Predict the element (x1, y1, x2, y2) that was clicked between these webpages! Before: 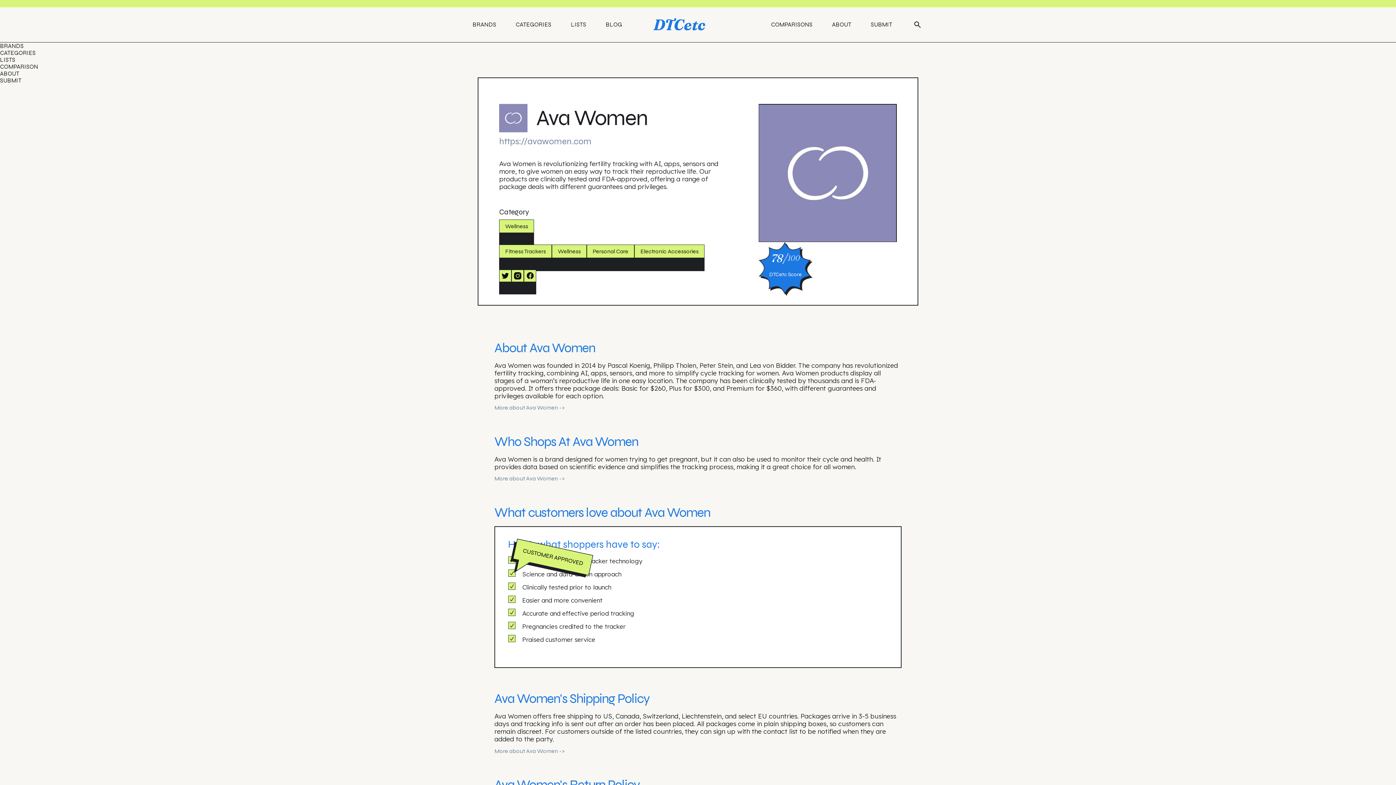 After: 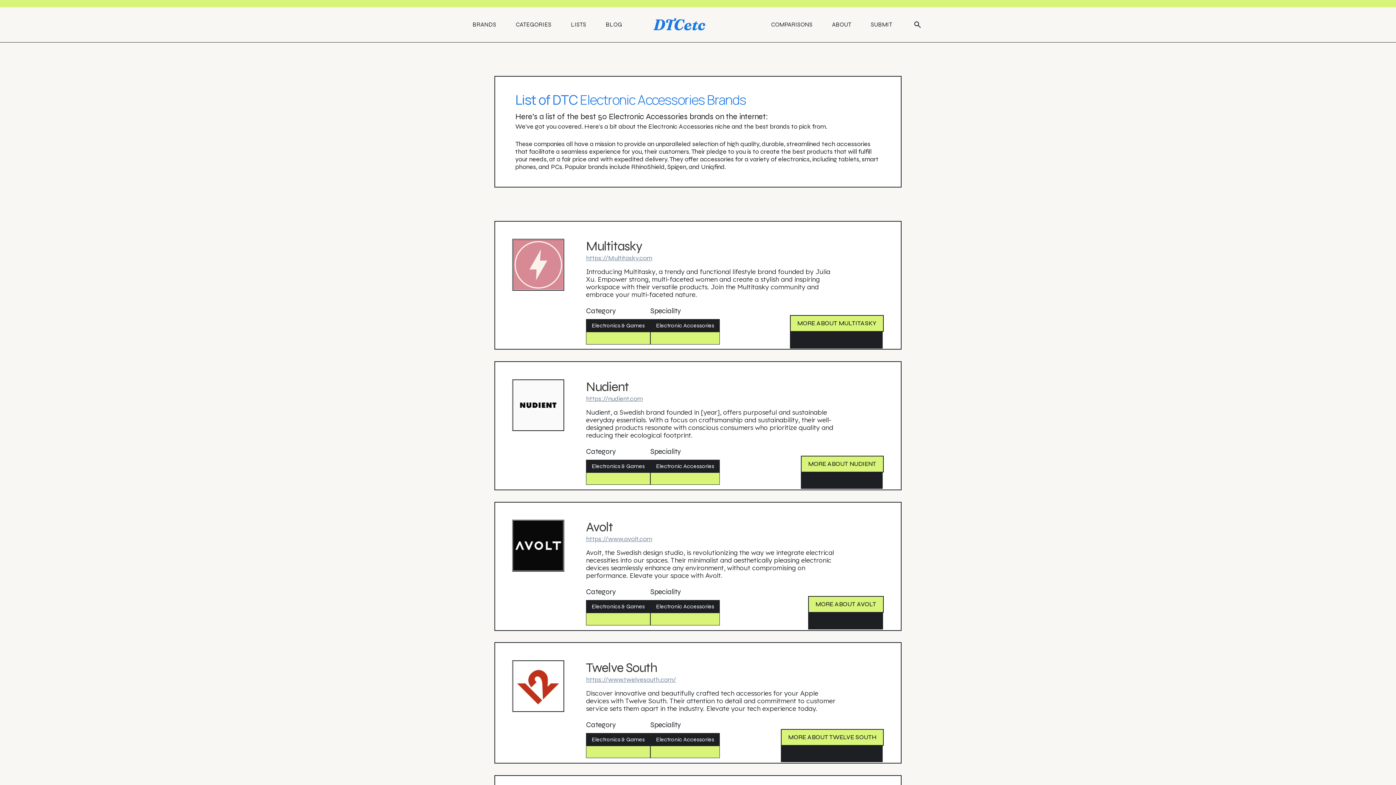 Action: bbox: (634, 244, 704, 258) label: Electronic Accessories